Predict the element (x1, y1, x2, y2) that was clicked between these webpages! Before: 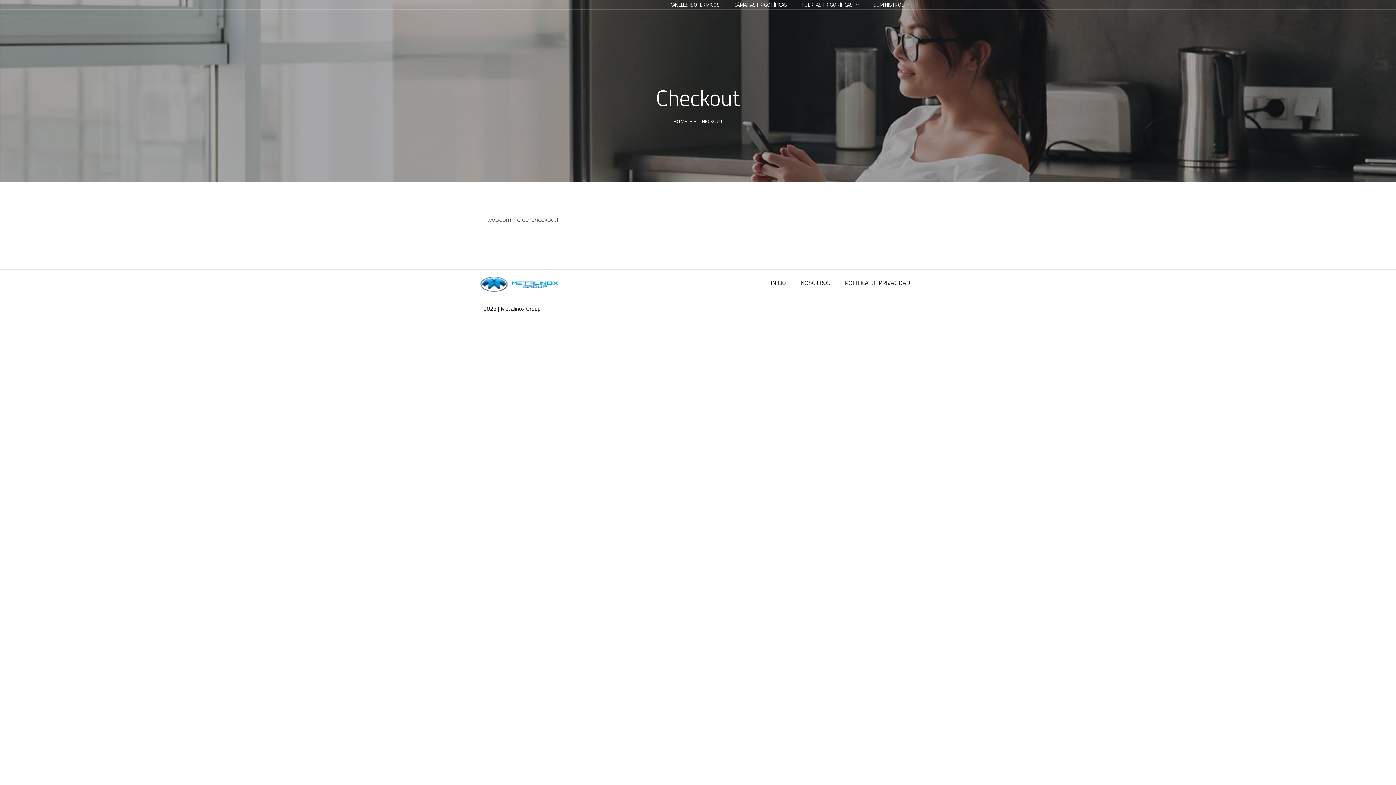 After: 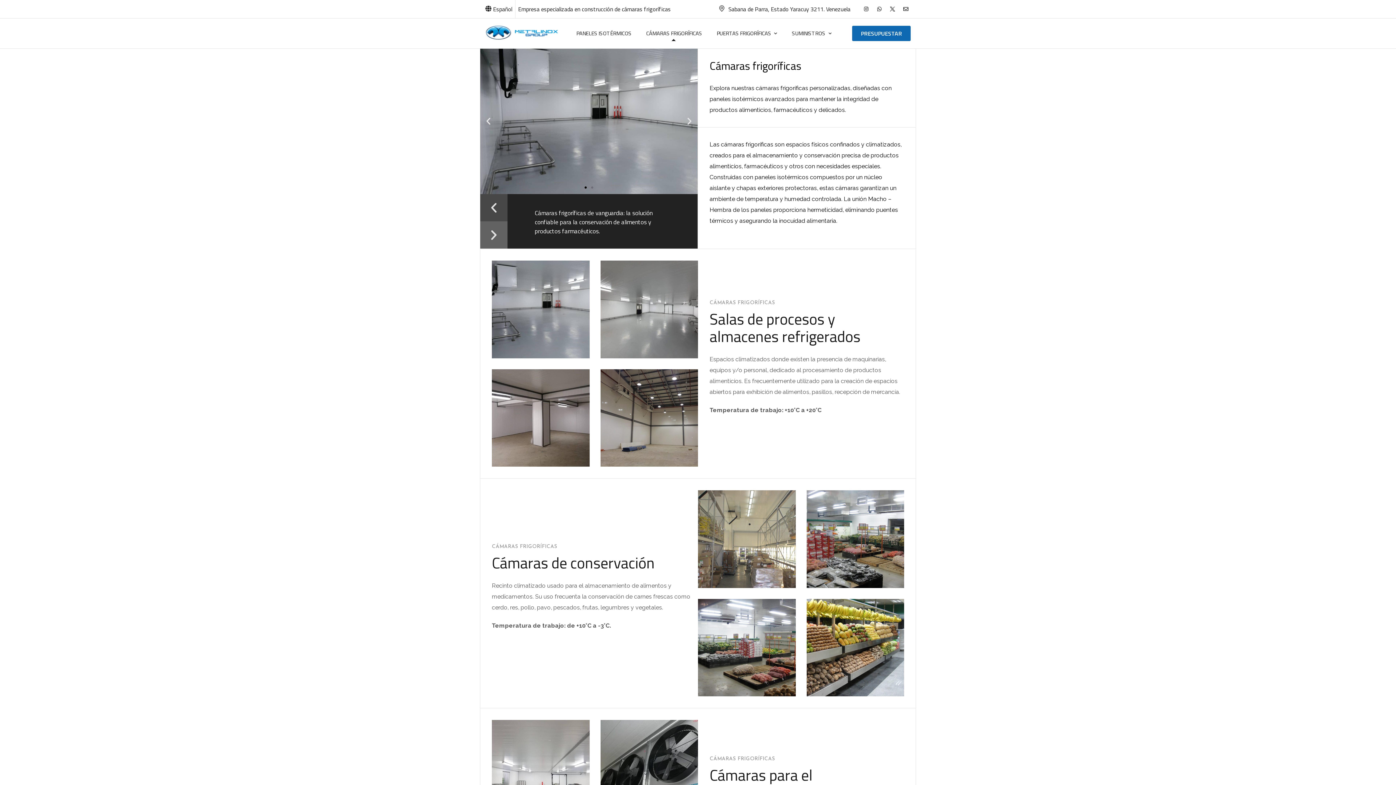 Action: label: CÁMARAS FRIGORÍFICAS bbox: (734, 0, 787, 9)